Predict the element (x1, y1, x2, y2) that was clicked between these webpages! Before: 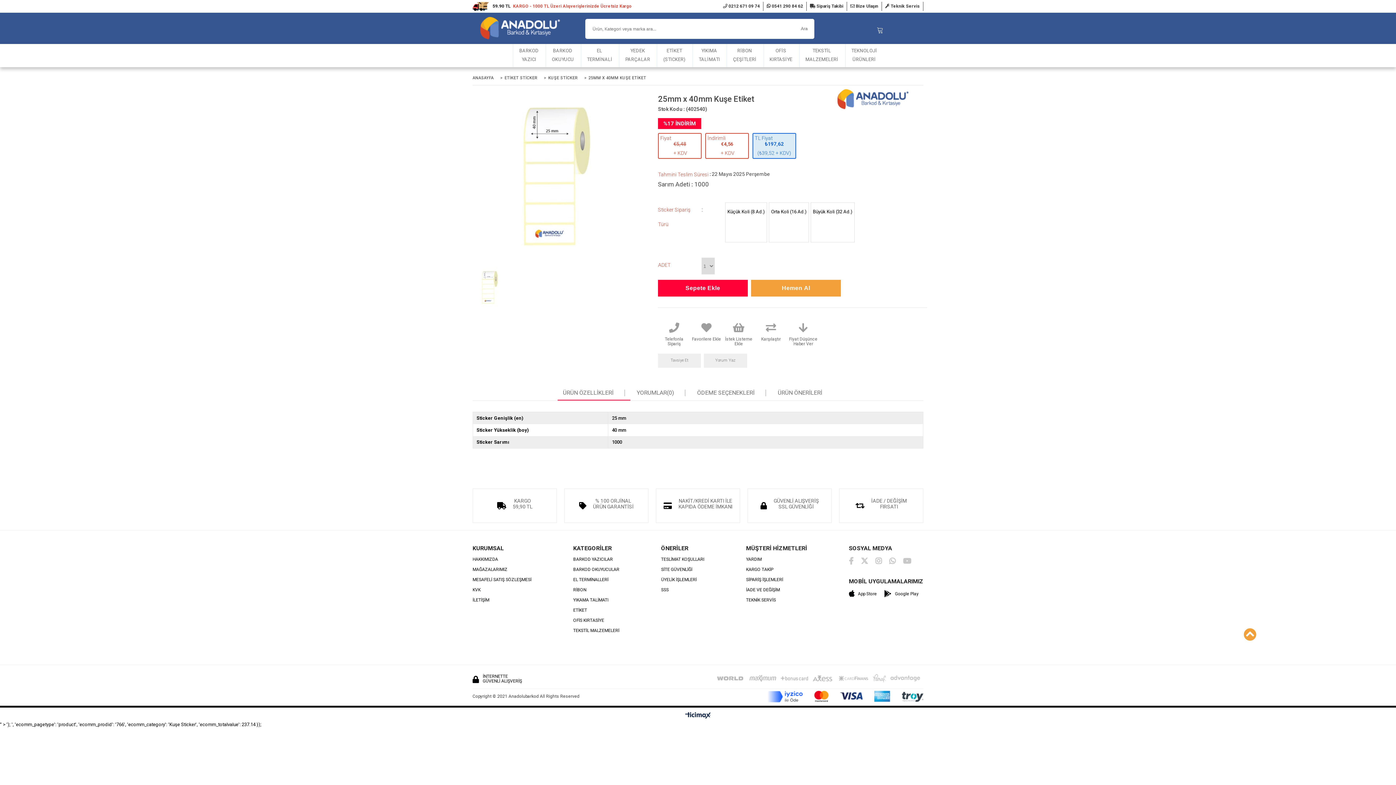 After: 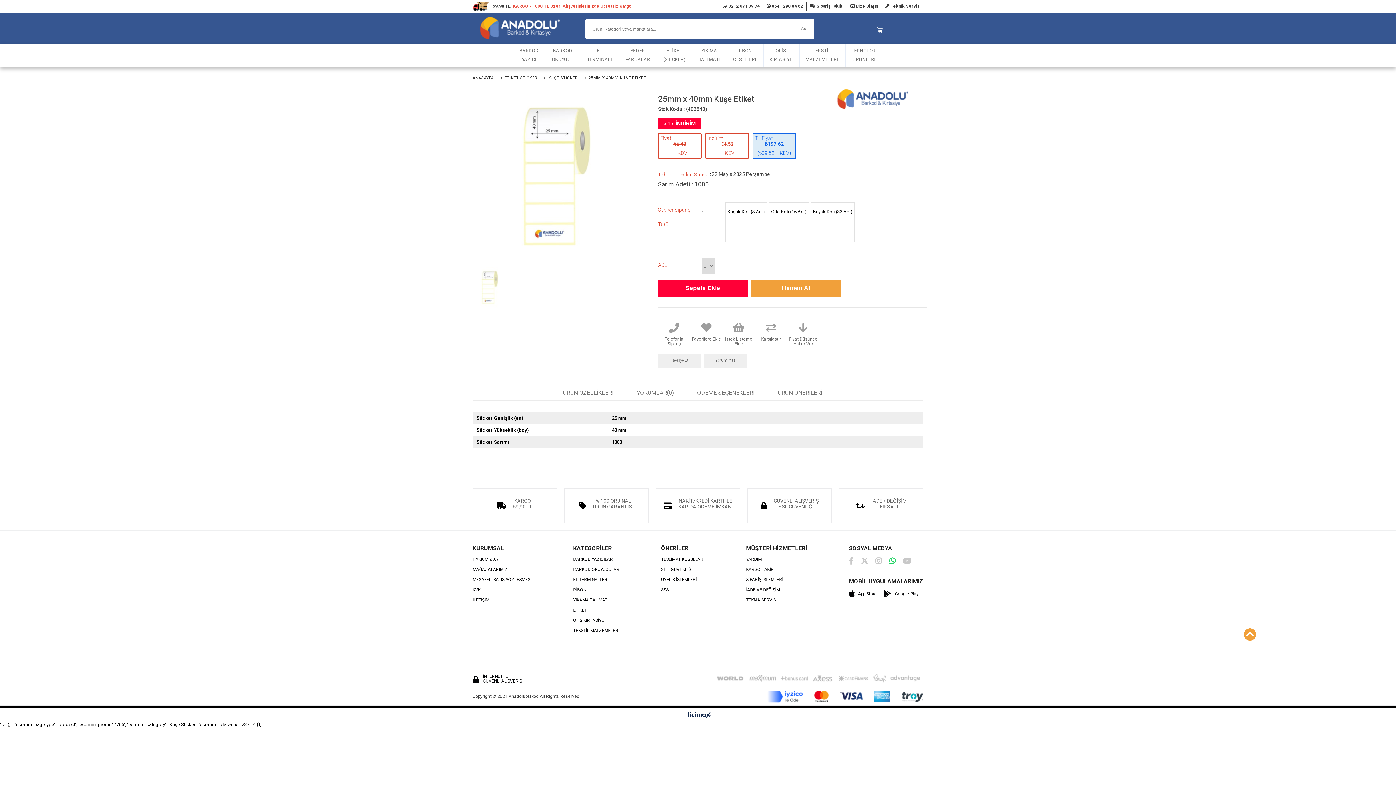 Action: bbox: (889, 557, 896, 565)